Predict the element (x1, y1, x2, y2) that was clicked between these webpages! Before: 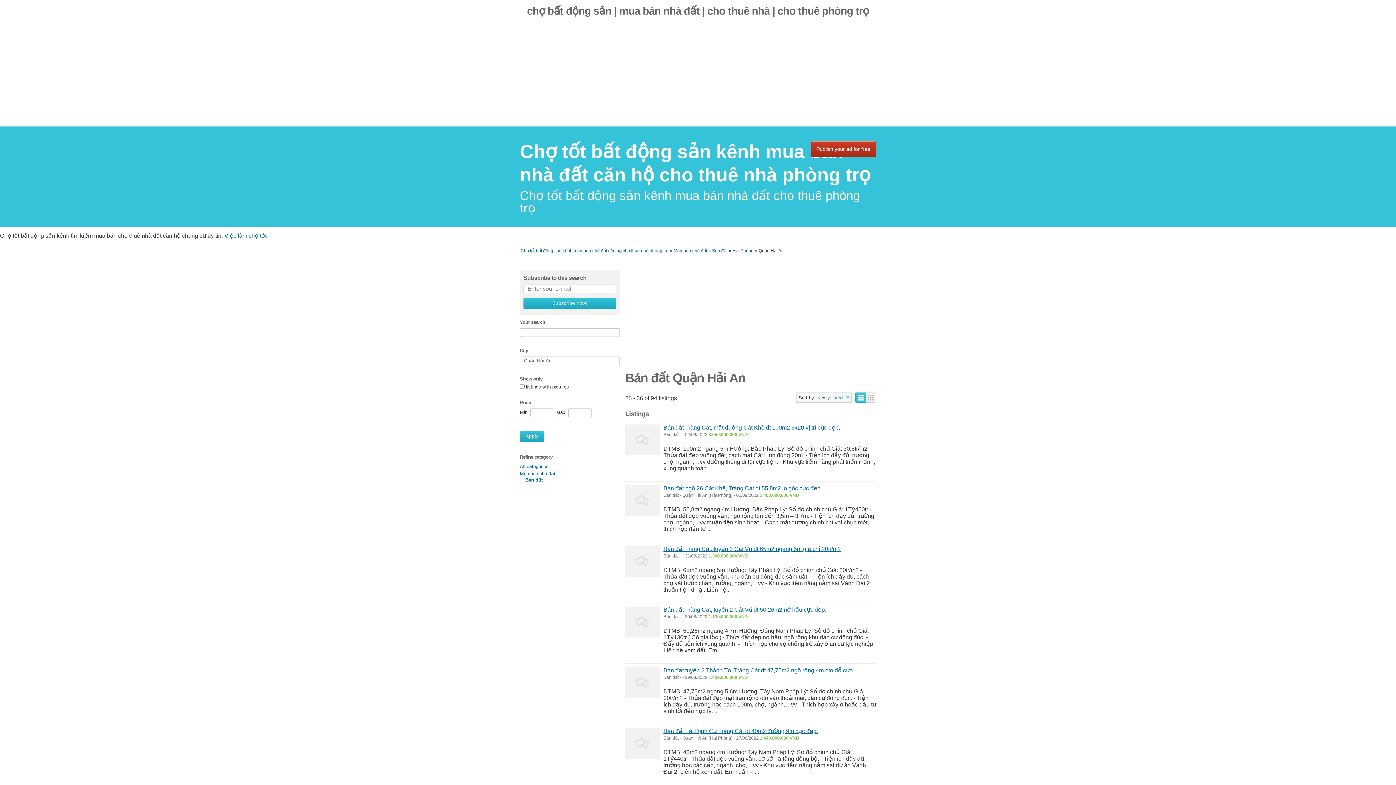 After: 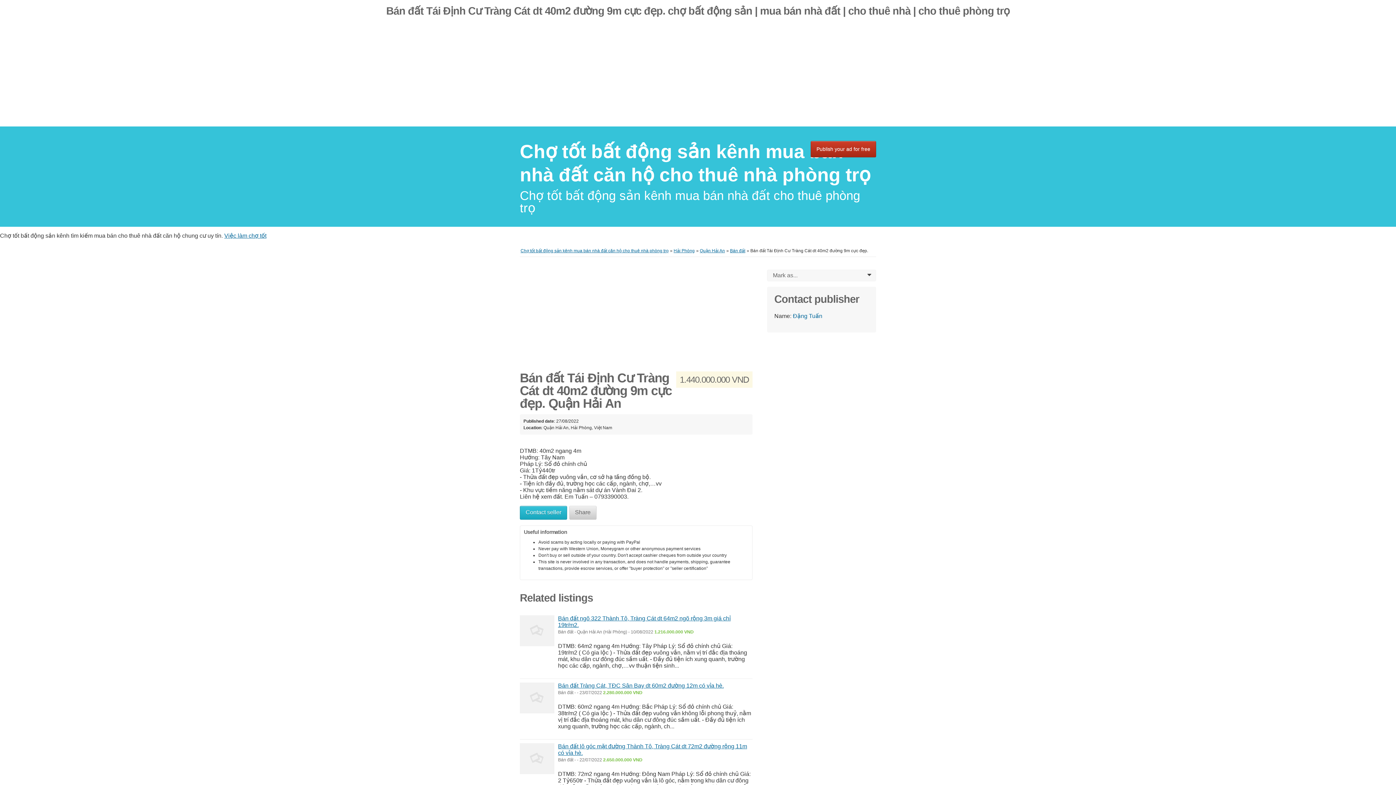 Action: bbox: (625, 728, 660, 759)